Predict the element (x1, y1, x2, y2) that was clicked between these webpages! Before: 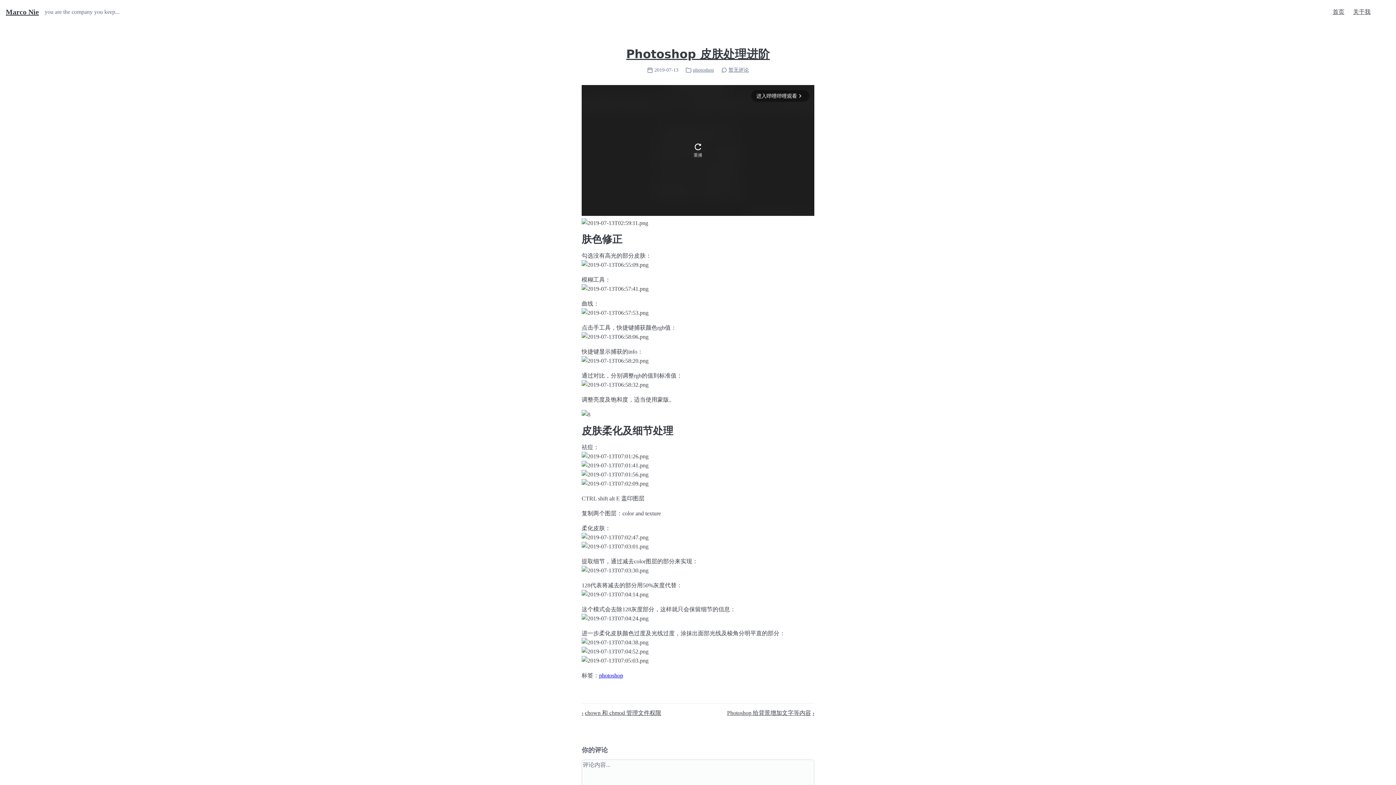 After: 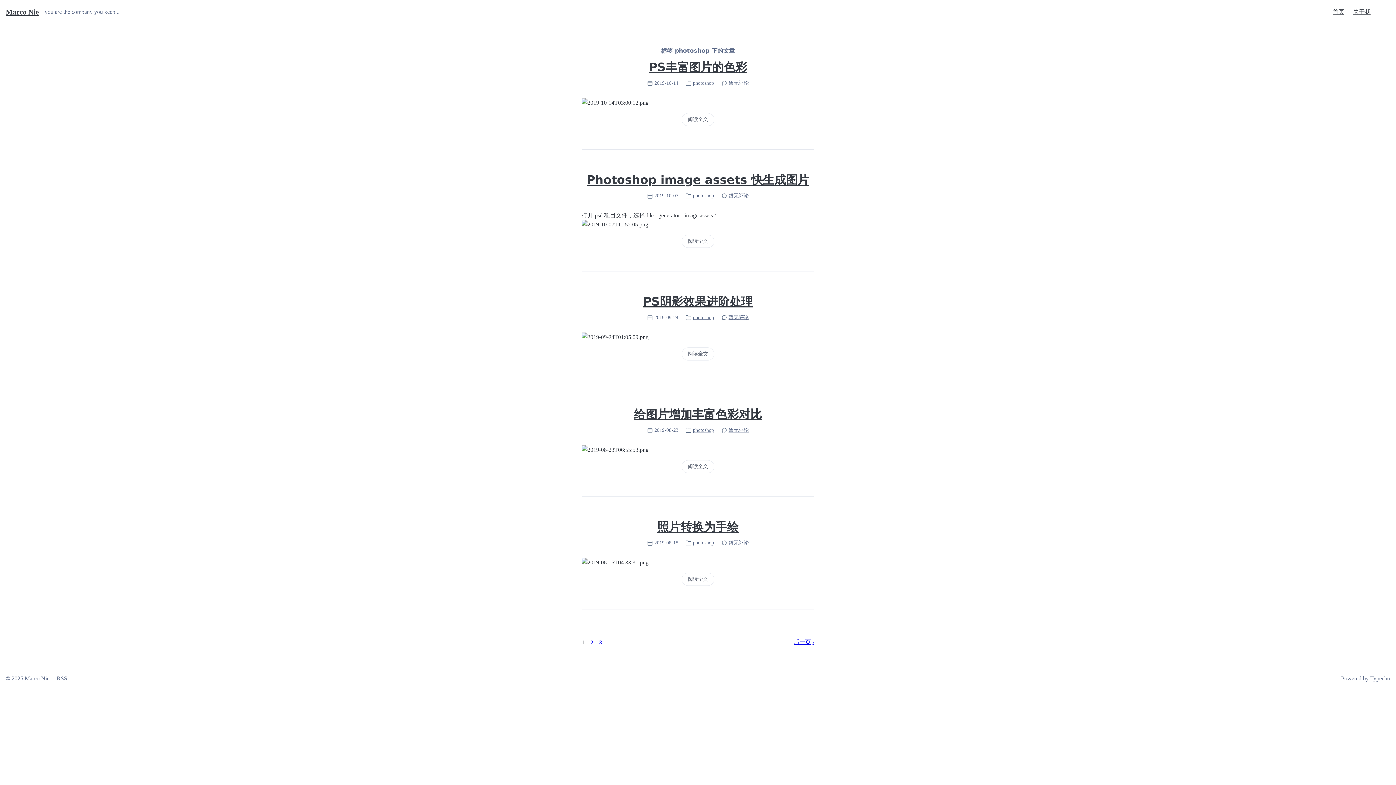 Action: label: photoshop bbox: (599, 672, 623, 678)